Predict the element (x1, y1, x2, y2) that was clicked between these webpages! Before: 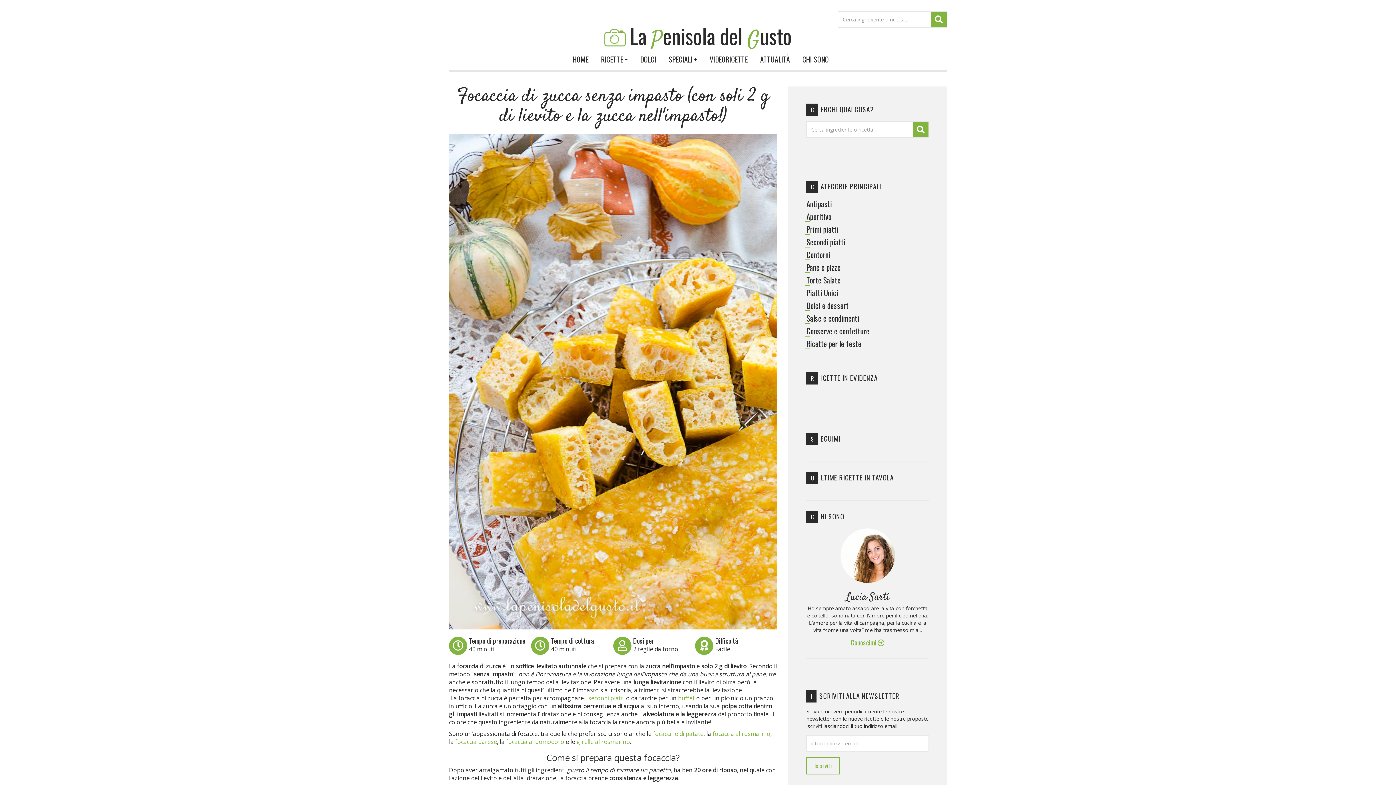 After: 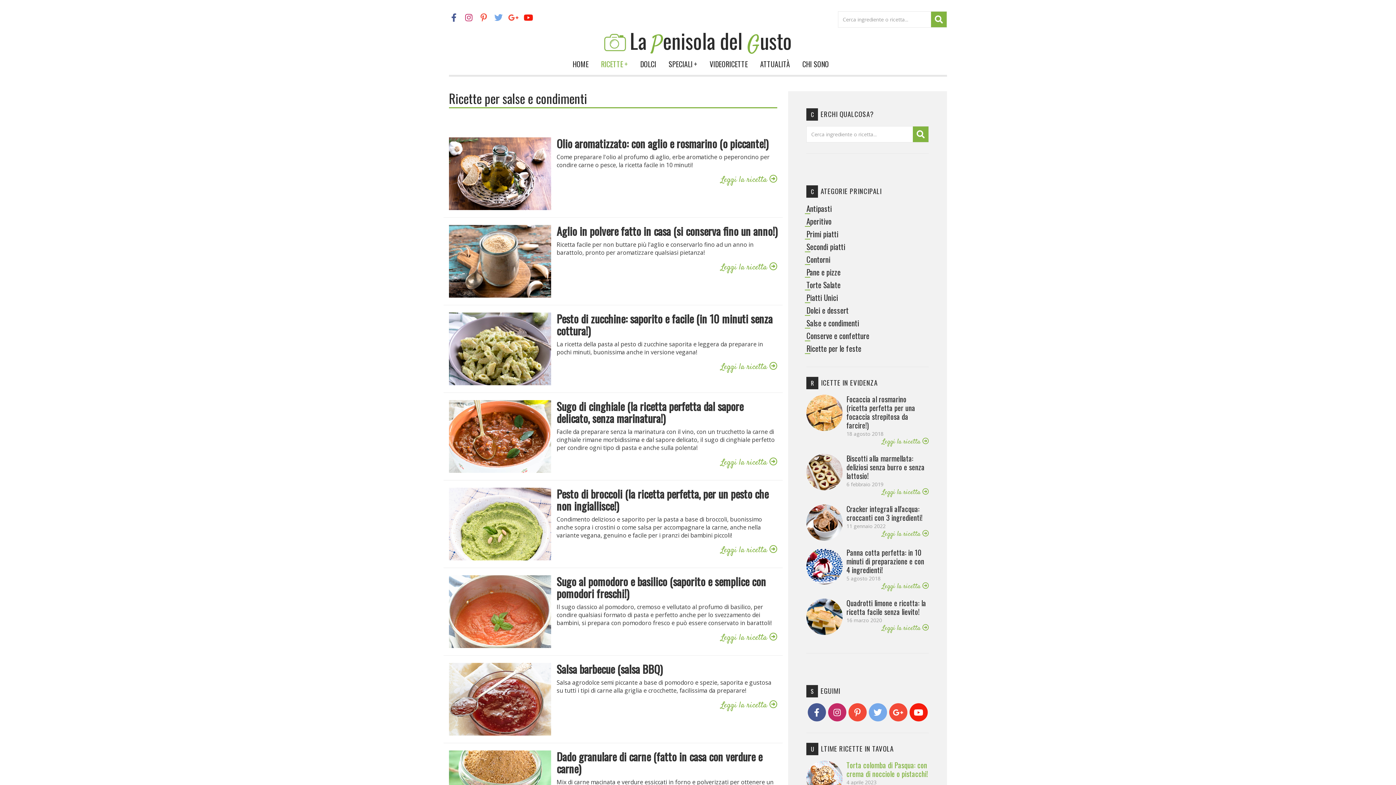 Action: bbox: (806, 313, 929, 324) label: Salse e condimenti